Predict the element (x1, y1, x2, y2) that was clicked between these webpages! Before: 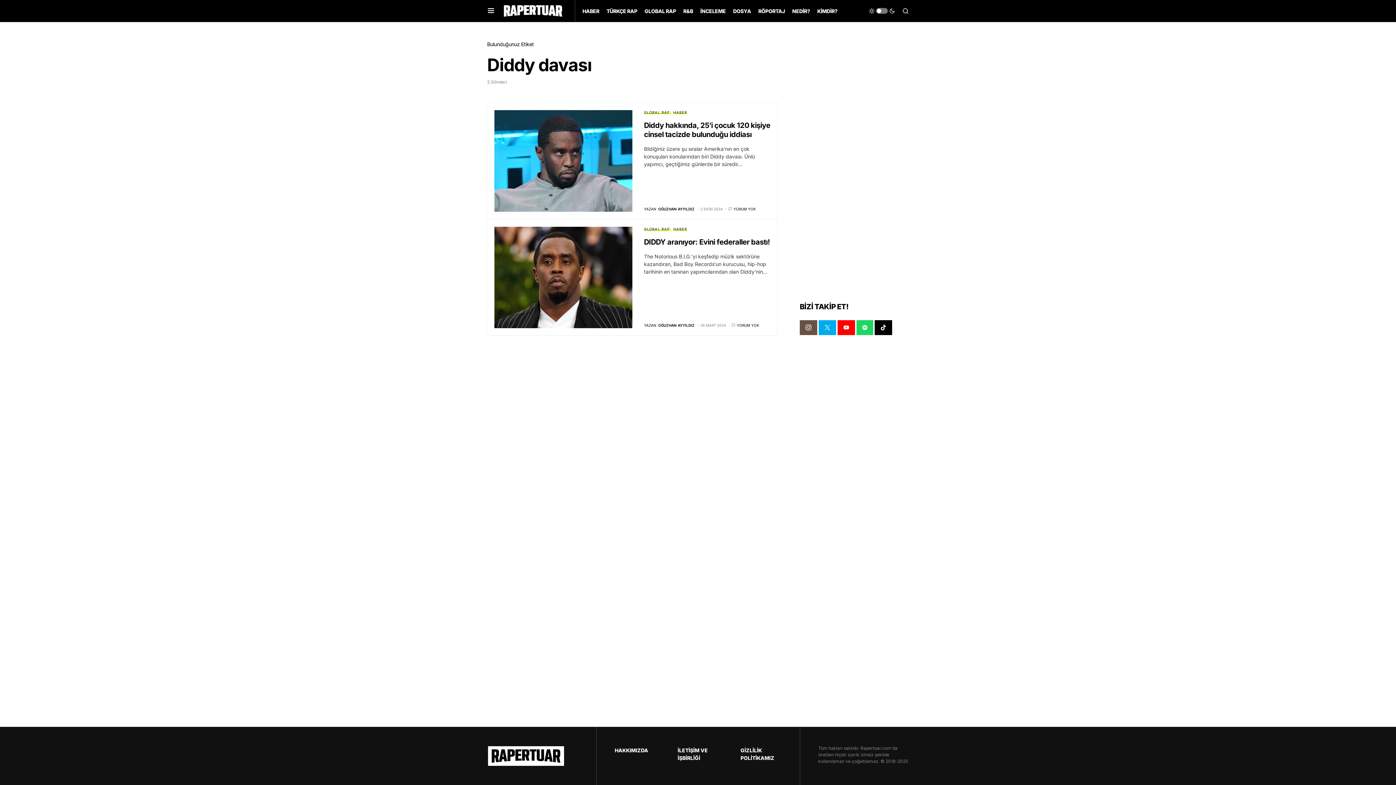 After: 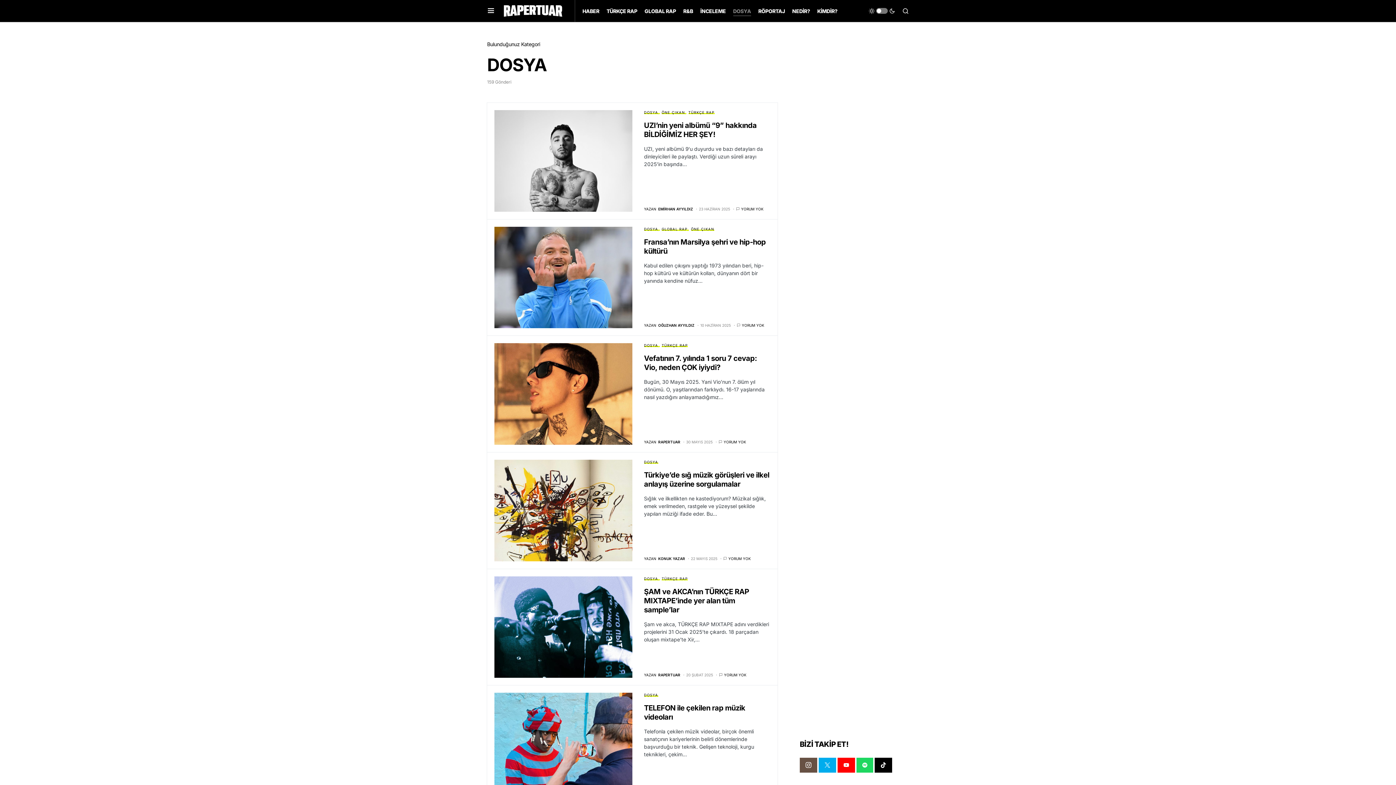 Action: bbox: (733, 0, 751, 21) label: DOSYA